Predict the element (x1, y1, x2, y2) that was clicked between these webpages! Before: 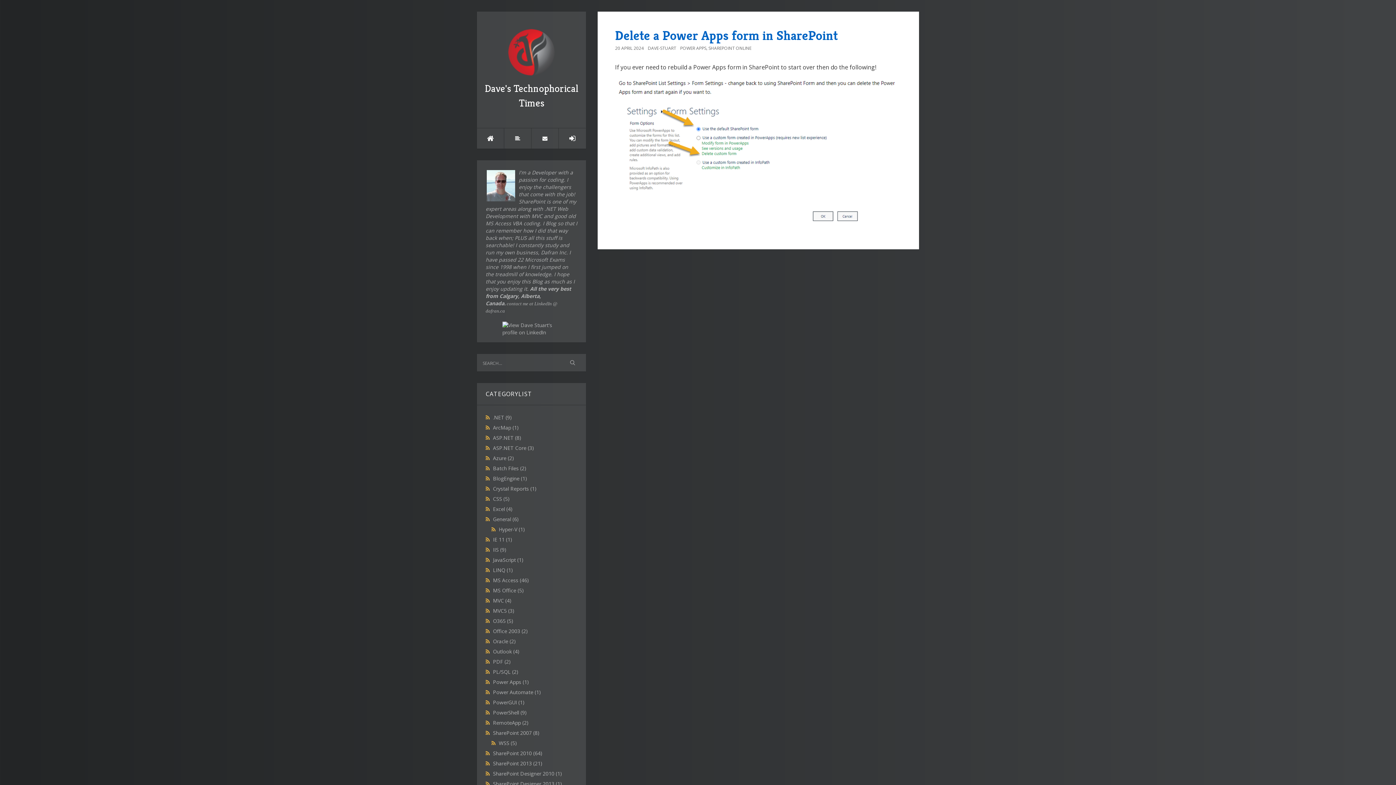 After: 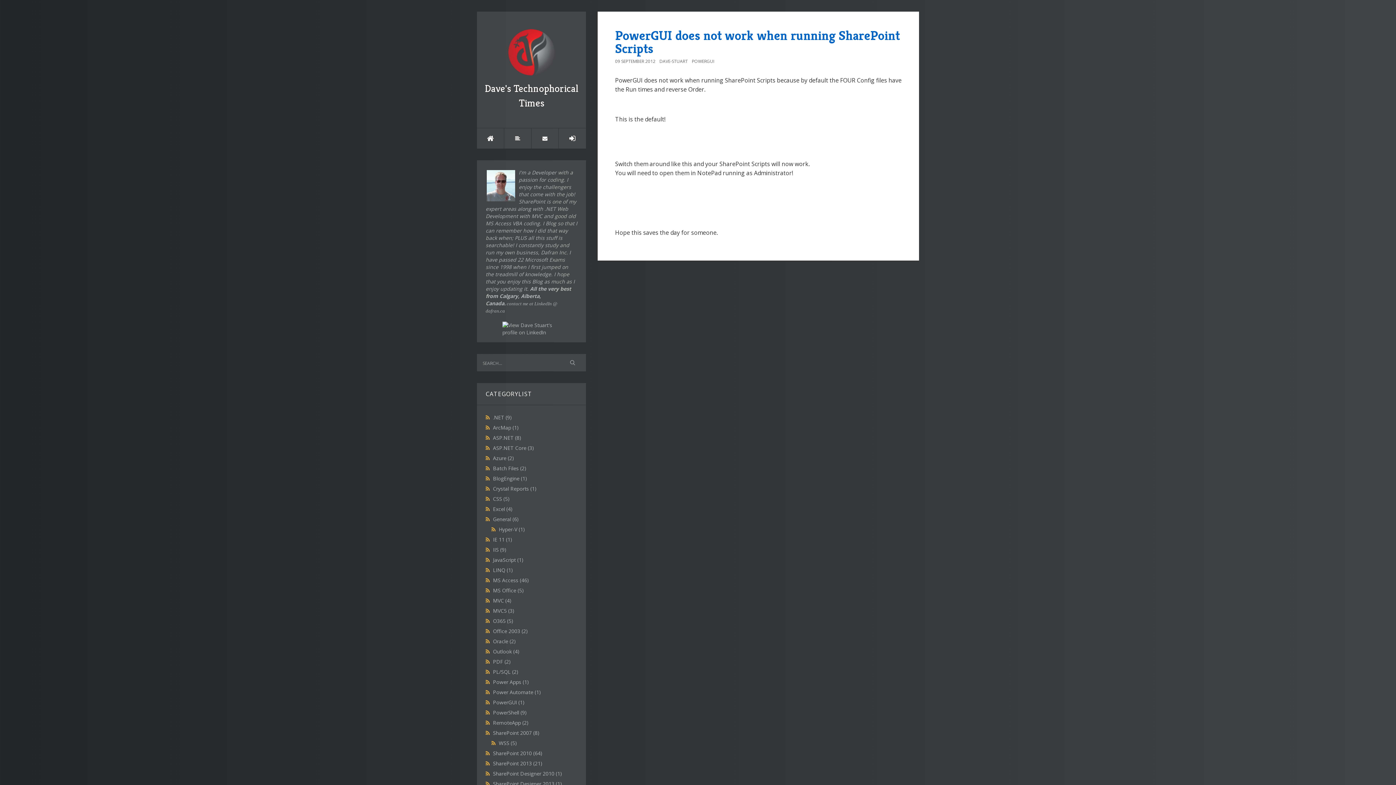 Action: bbox: (493, 699, 524, 706) label: PowerGUI (1)